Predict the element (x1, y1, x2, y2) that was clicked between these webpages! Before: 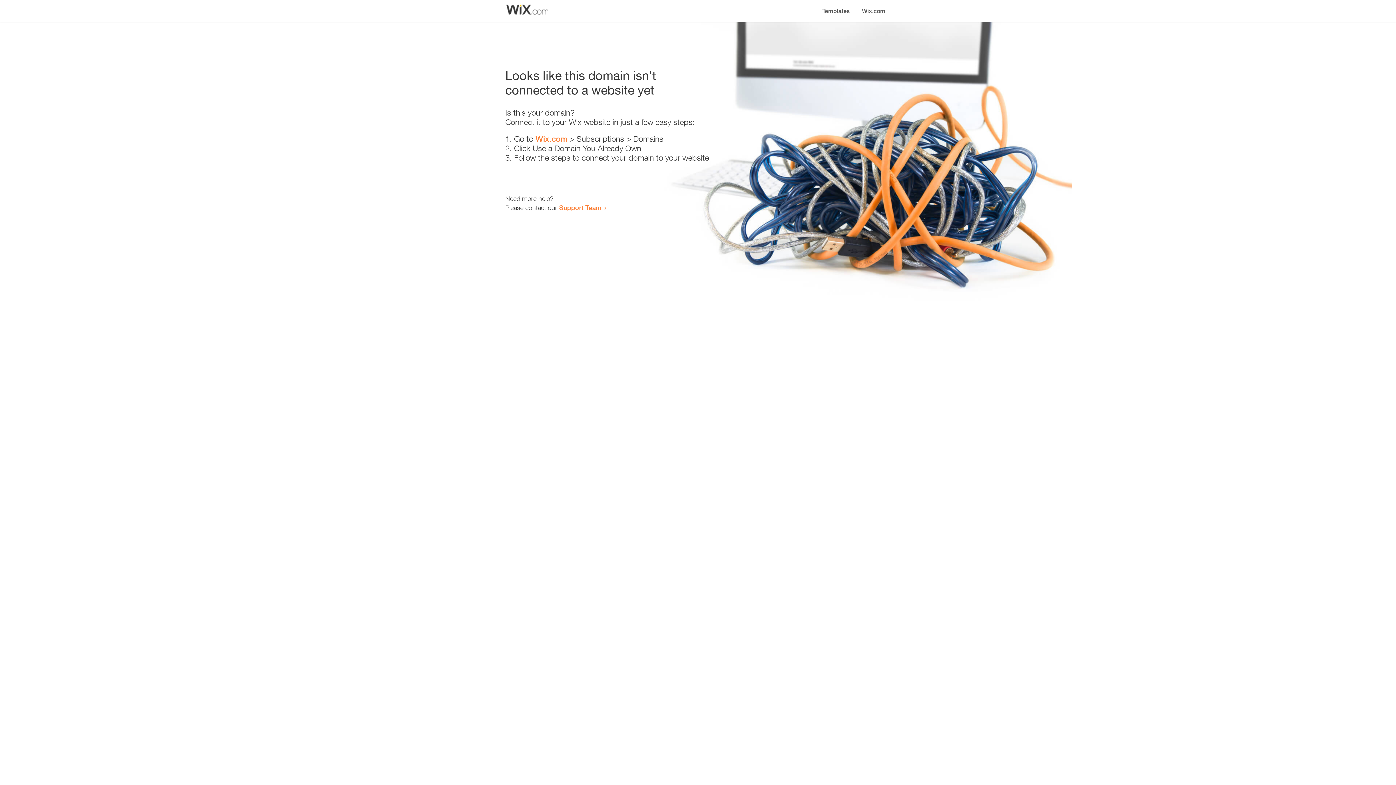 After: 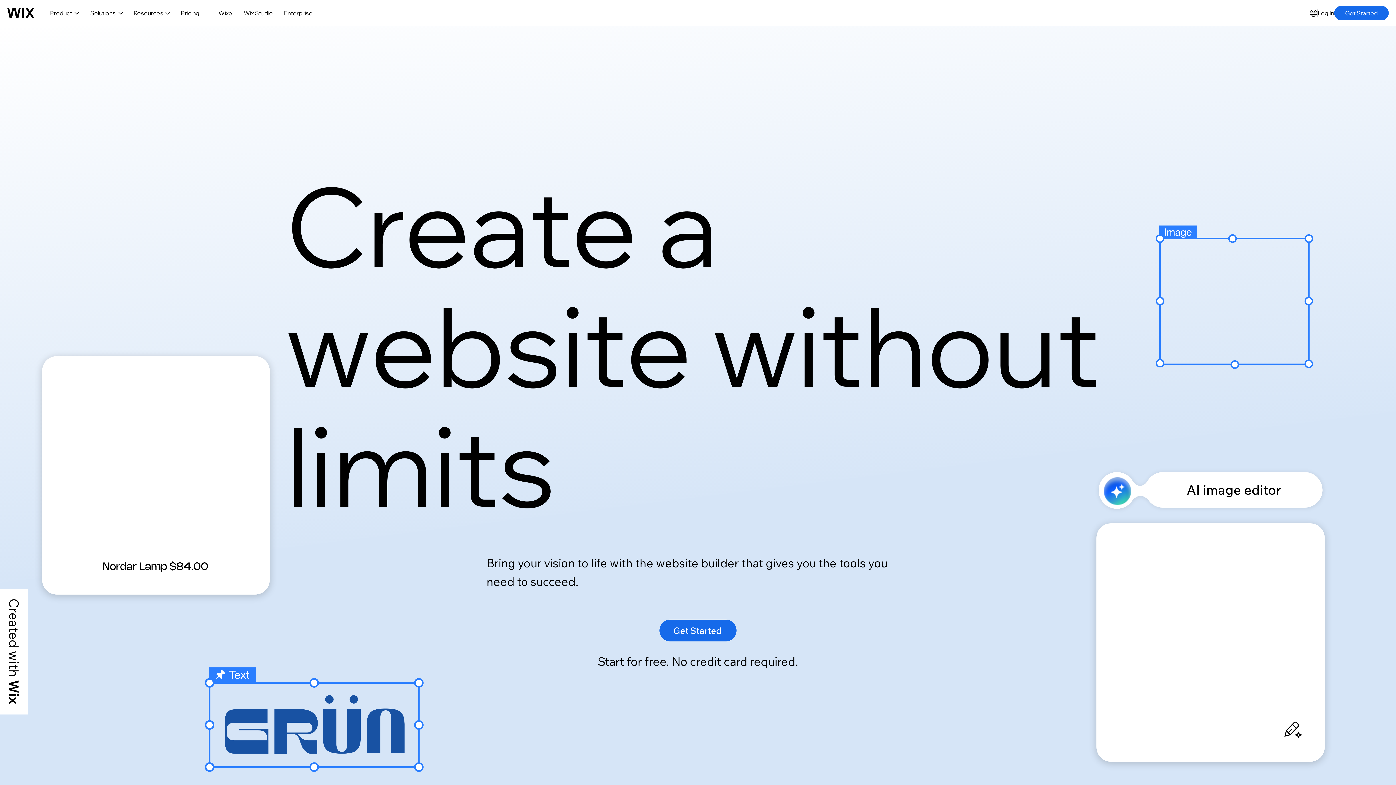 Action: bbox: (856, 0, 890, 14) label: Wix.com